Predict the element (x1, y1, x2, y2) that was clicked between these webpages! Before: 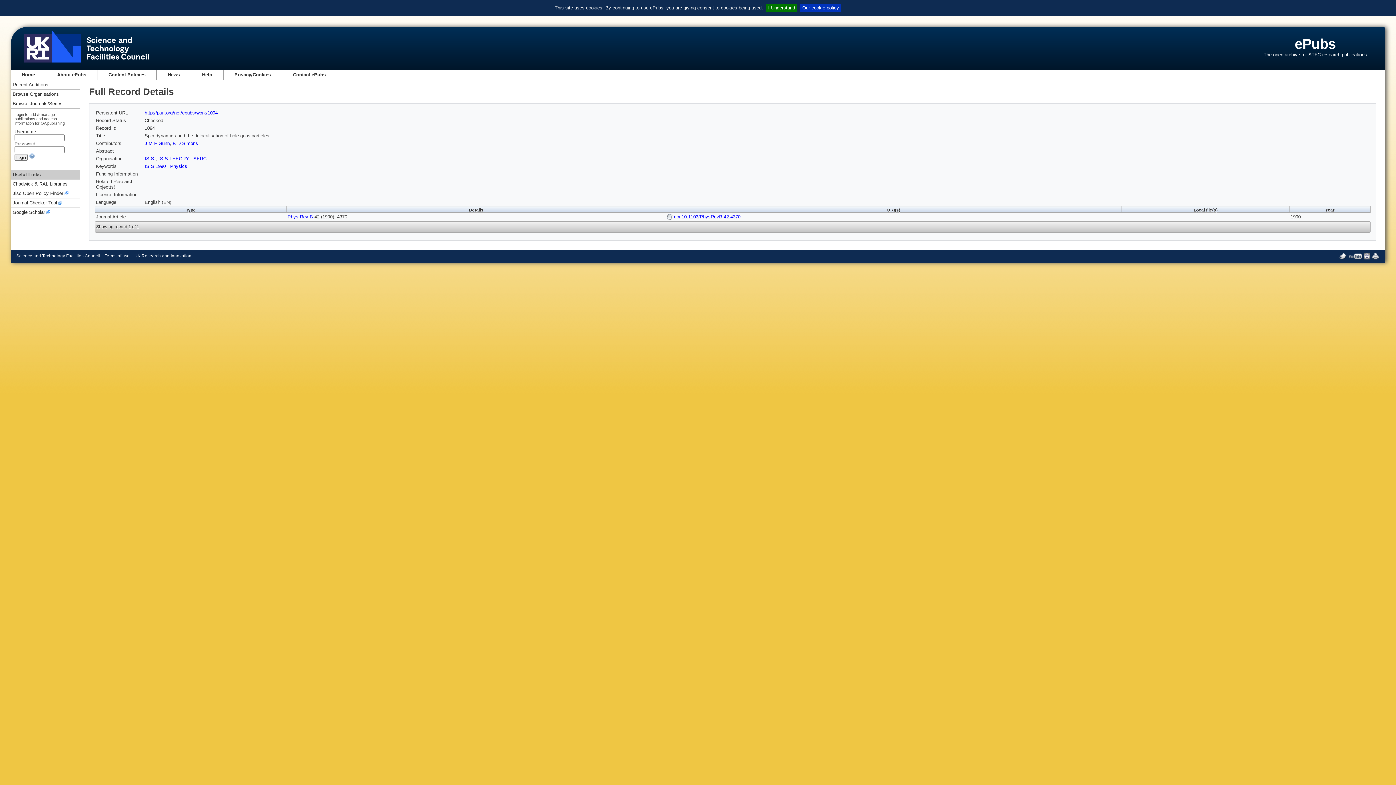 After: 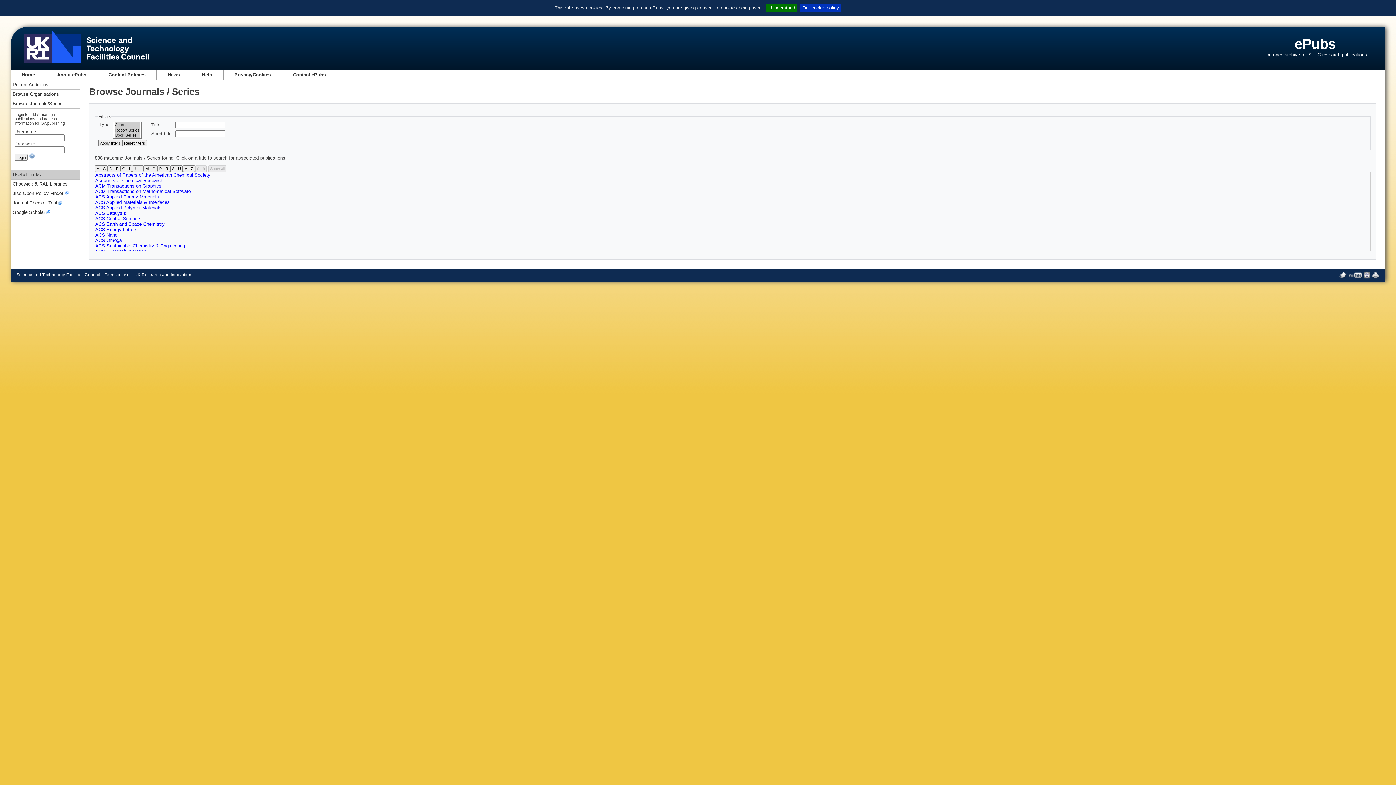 Action: bbox: (12, 98, 62, 108) label: Browse Journals/Series